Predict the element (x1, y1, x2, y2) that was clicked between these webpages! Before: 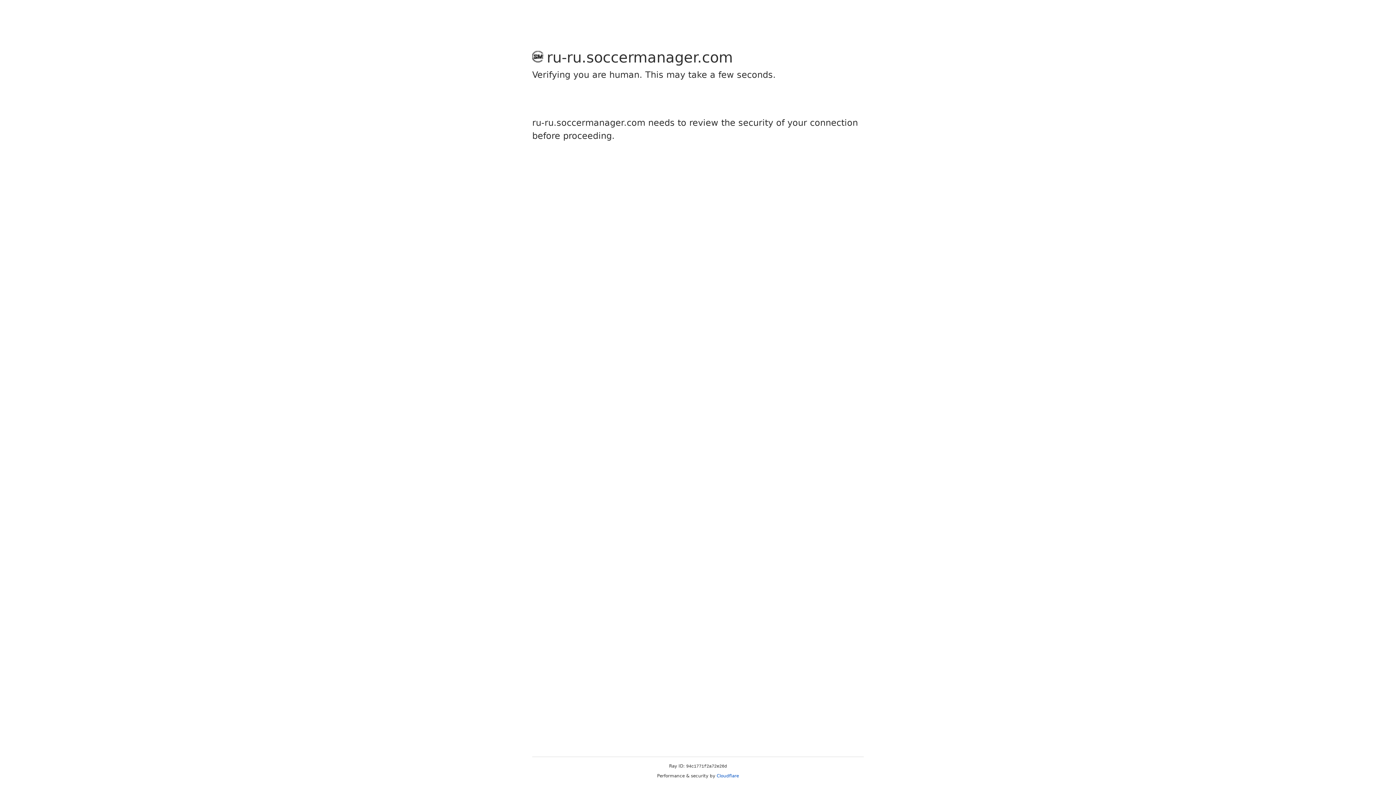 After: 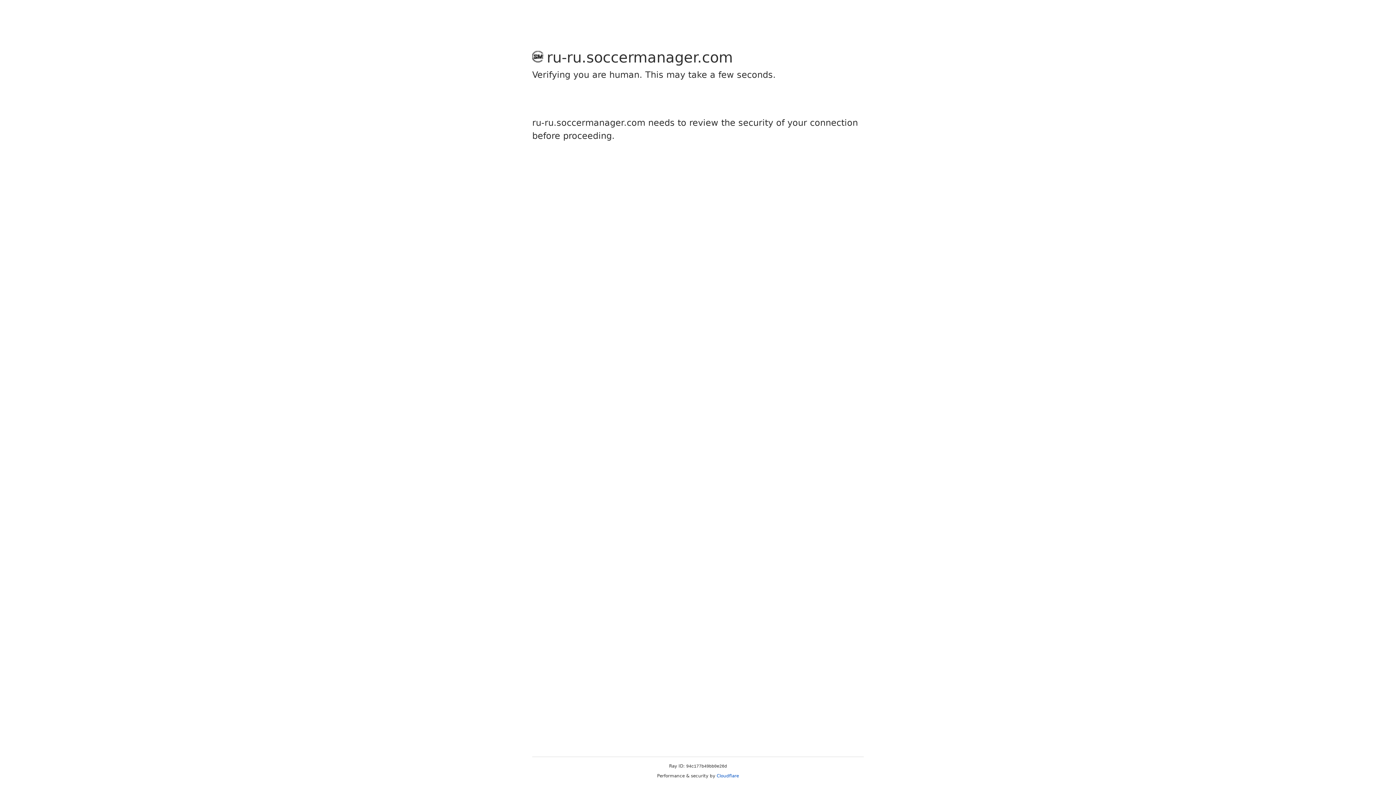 Action: label: Cloudflare bbox: (716, 773, 739, 778)